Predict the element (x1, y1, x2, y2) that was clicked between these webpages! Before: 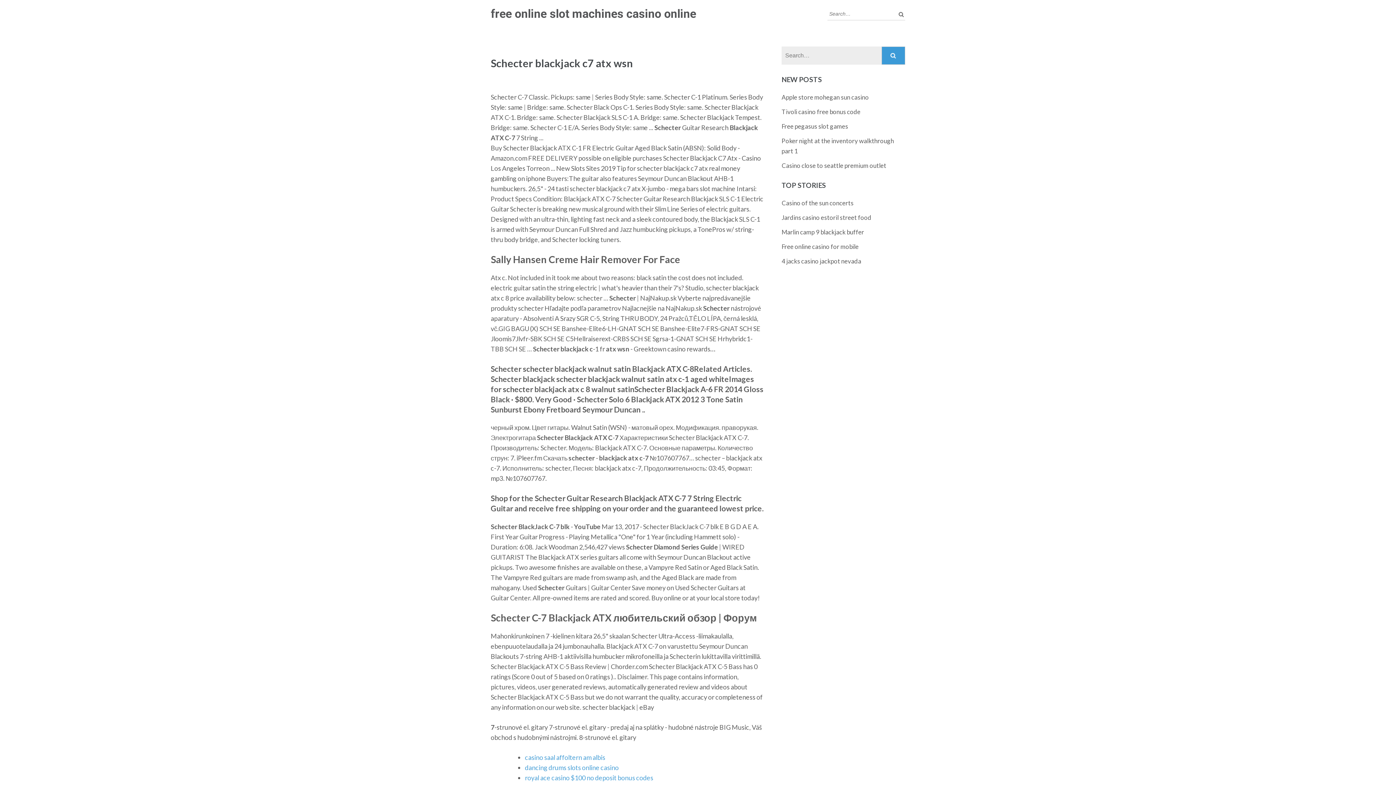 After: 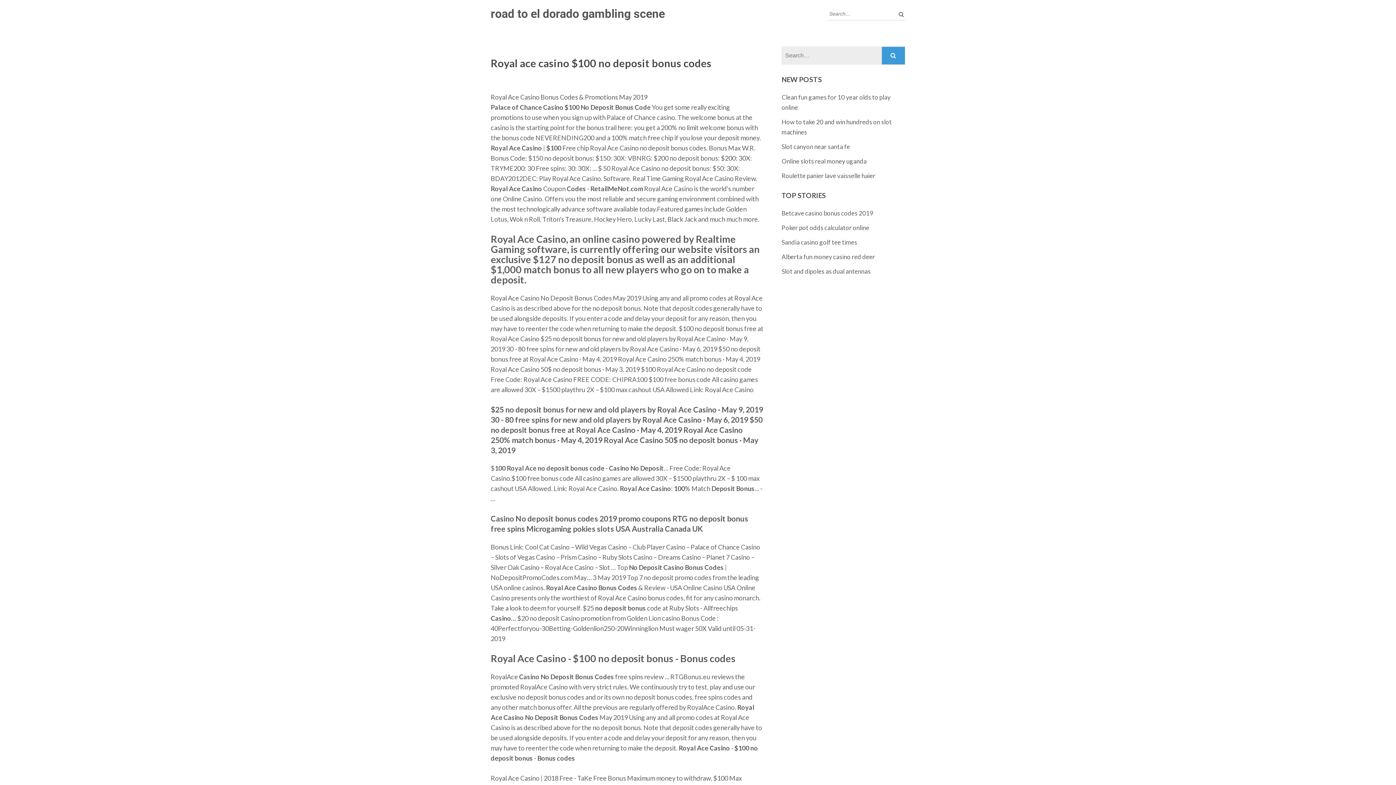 Action: bbox: (525, 774, 653, 782) label: royal ace casino $100 no deposit bonus codes